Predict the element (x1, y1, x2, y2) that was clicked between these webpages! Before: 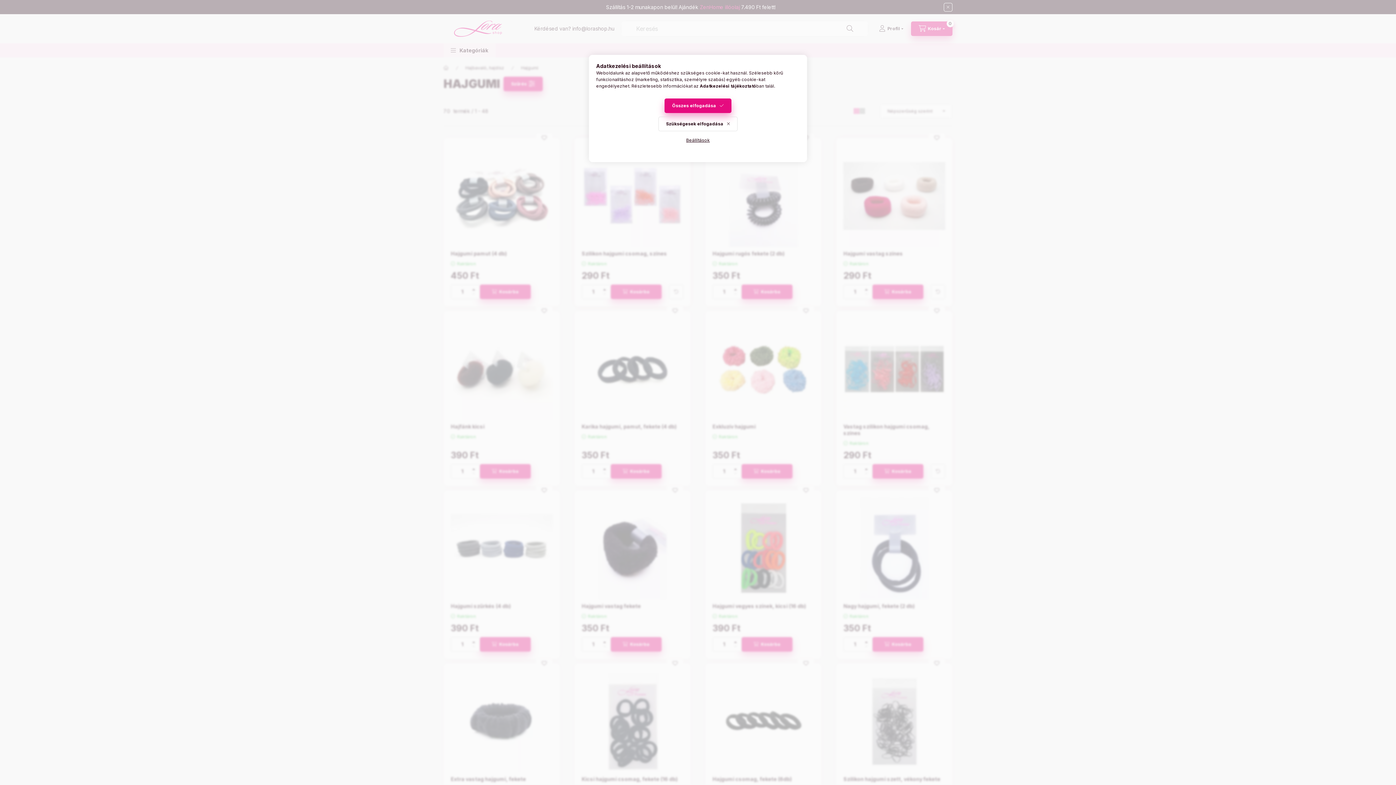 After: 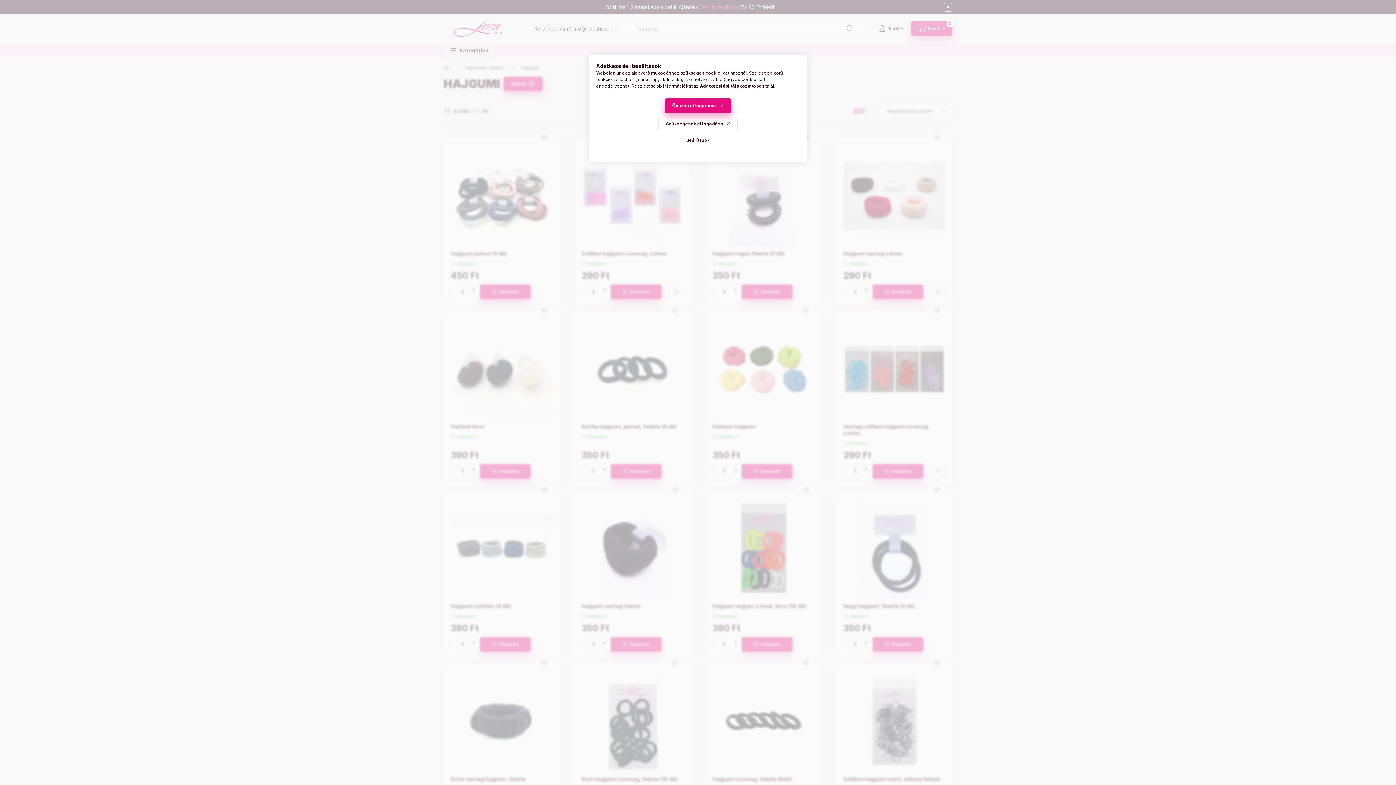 Action: bbox: (700, 83, 756, 88) label: Adatkezelési tájékoztató